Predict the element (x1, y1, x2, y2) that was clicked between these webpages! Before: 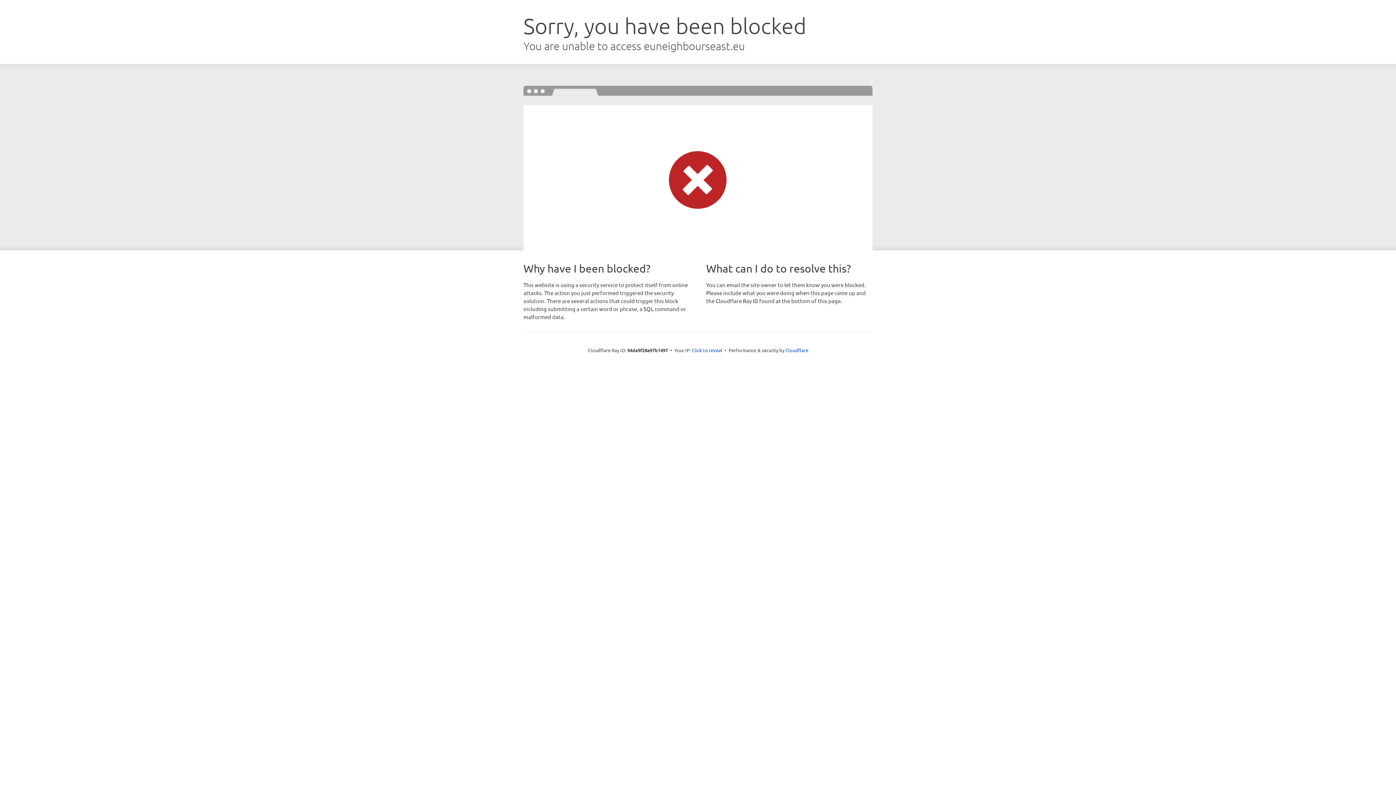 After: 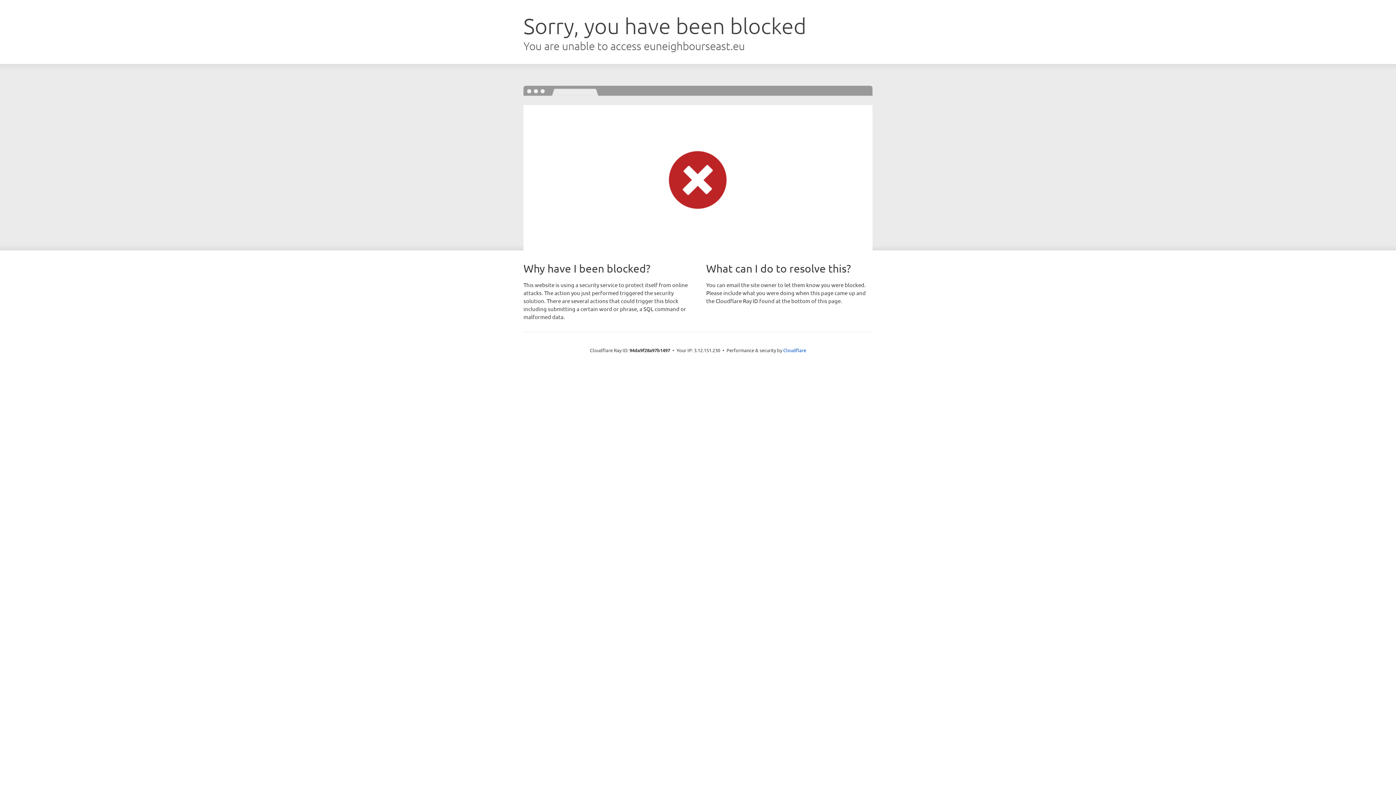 Action: label: Click to reveal bbox: (692, 346, 722, 353)